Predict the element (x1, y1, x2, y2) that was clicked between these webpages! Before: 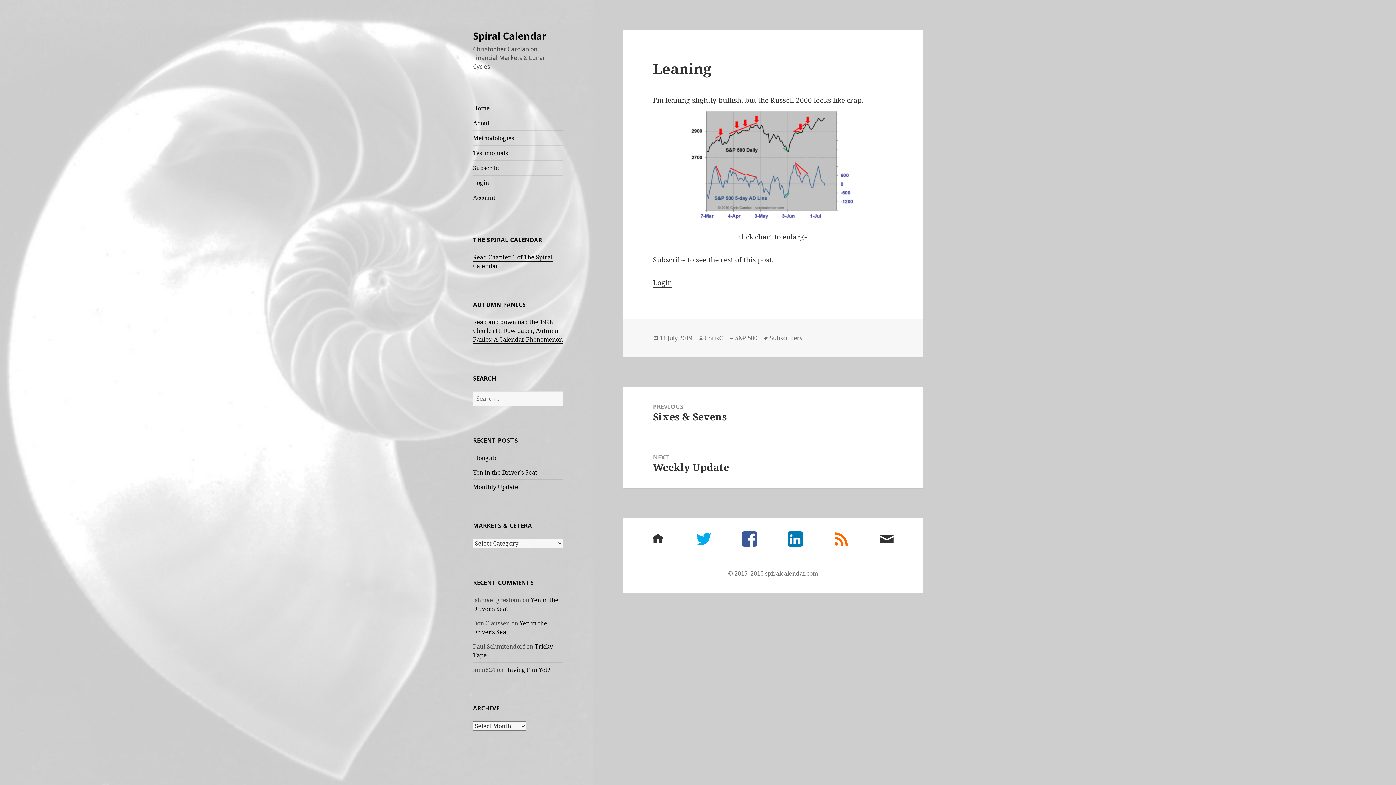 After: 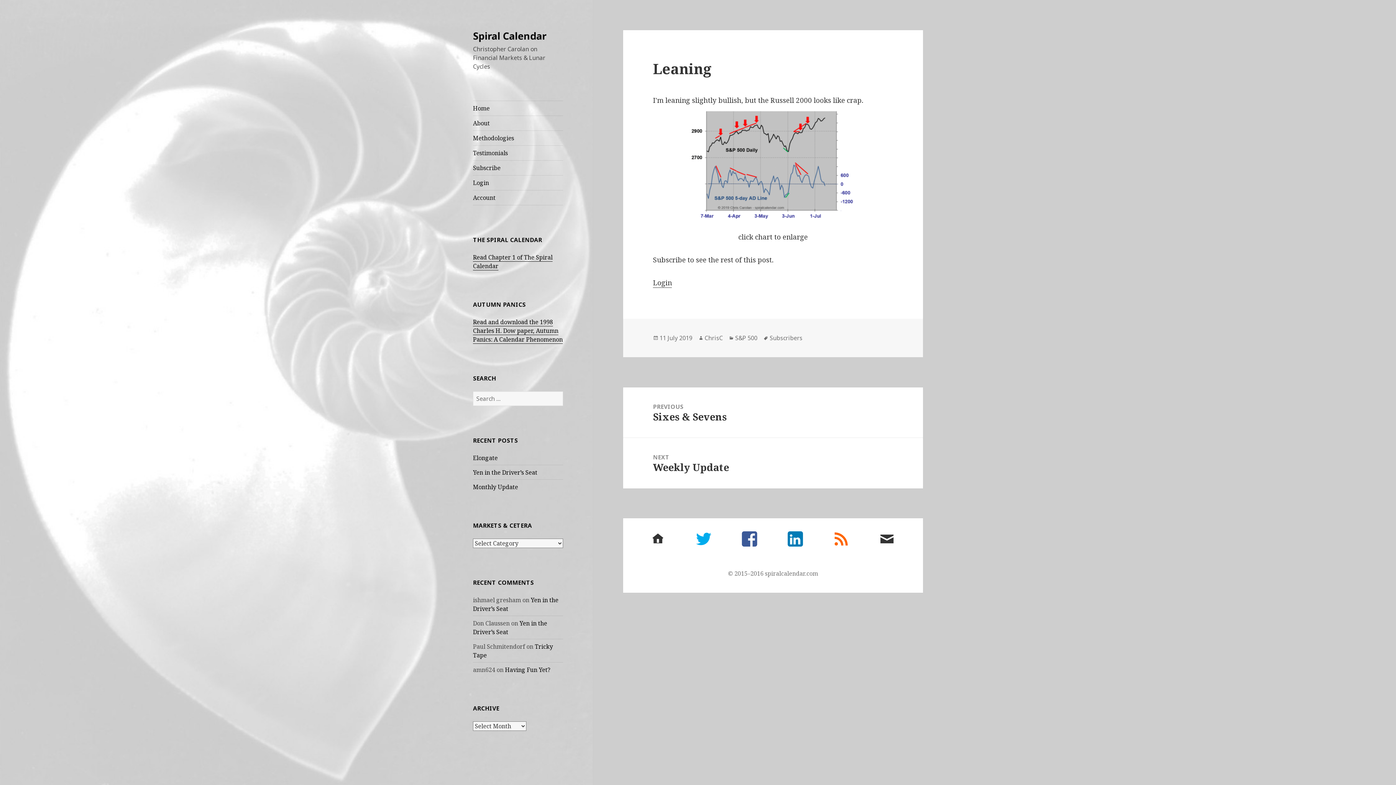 Action: label: twitter bbox: (695, 530, 712, 548)